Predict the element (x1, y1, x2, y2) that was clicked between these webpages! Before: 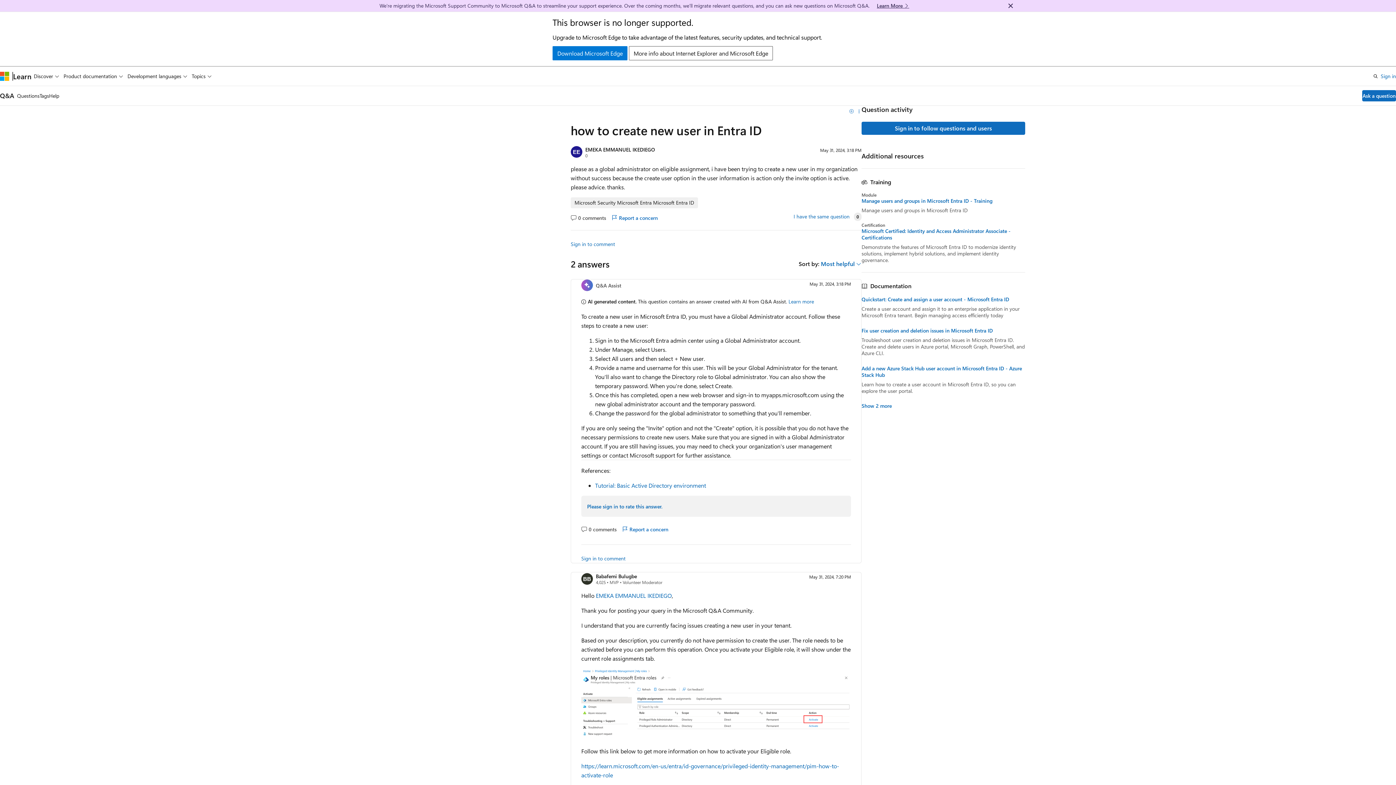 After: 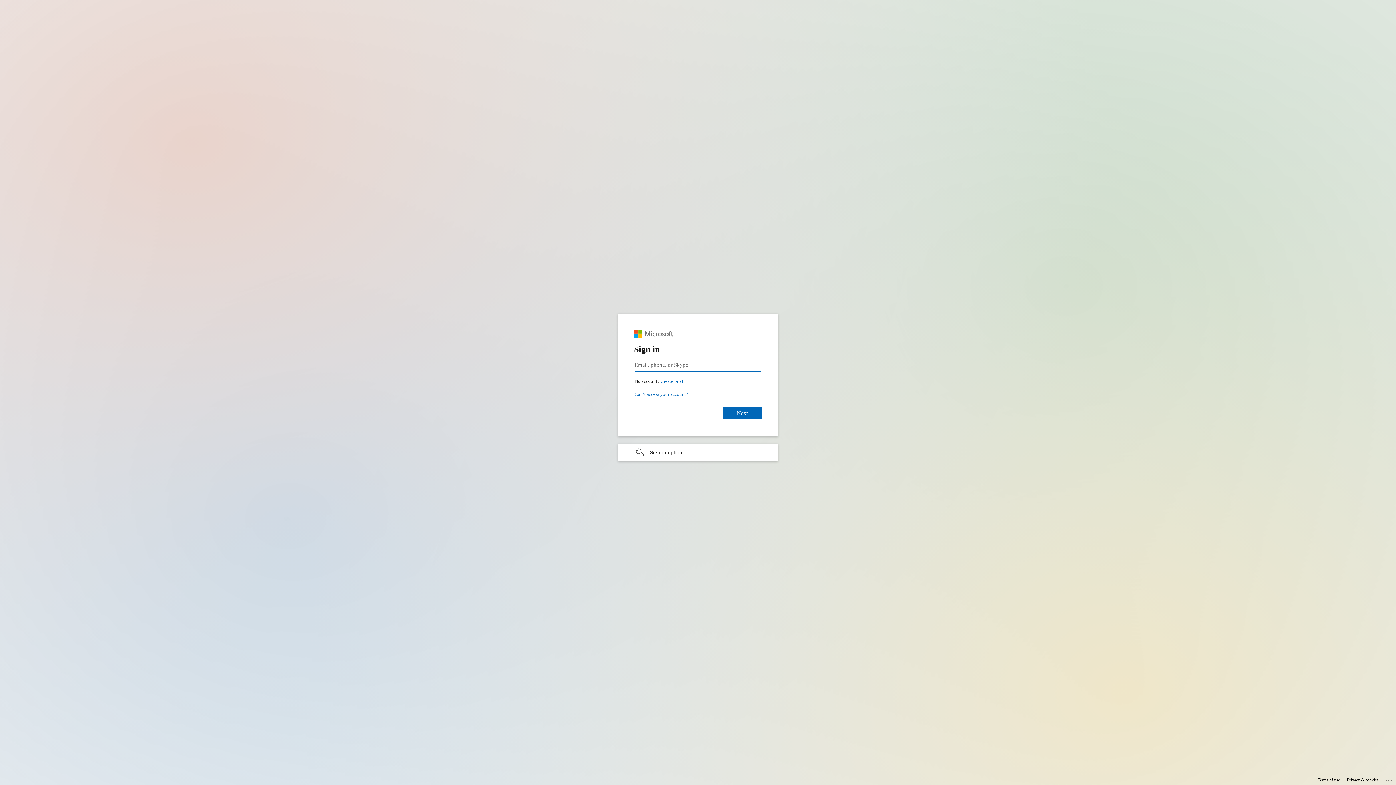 Action: bbox: (570, 239, 615, 248) label: Sign in to comment